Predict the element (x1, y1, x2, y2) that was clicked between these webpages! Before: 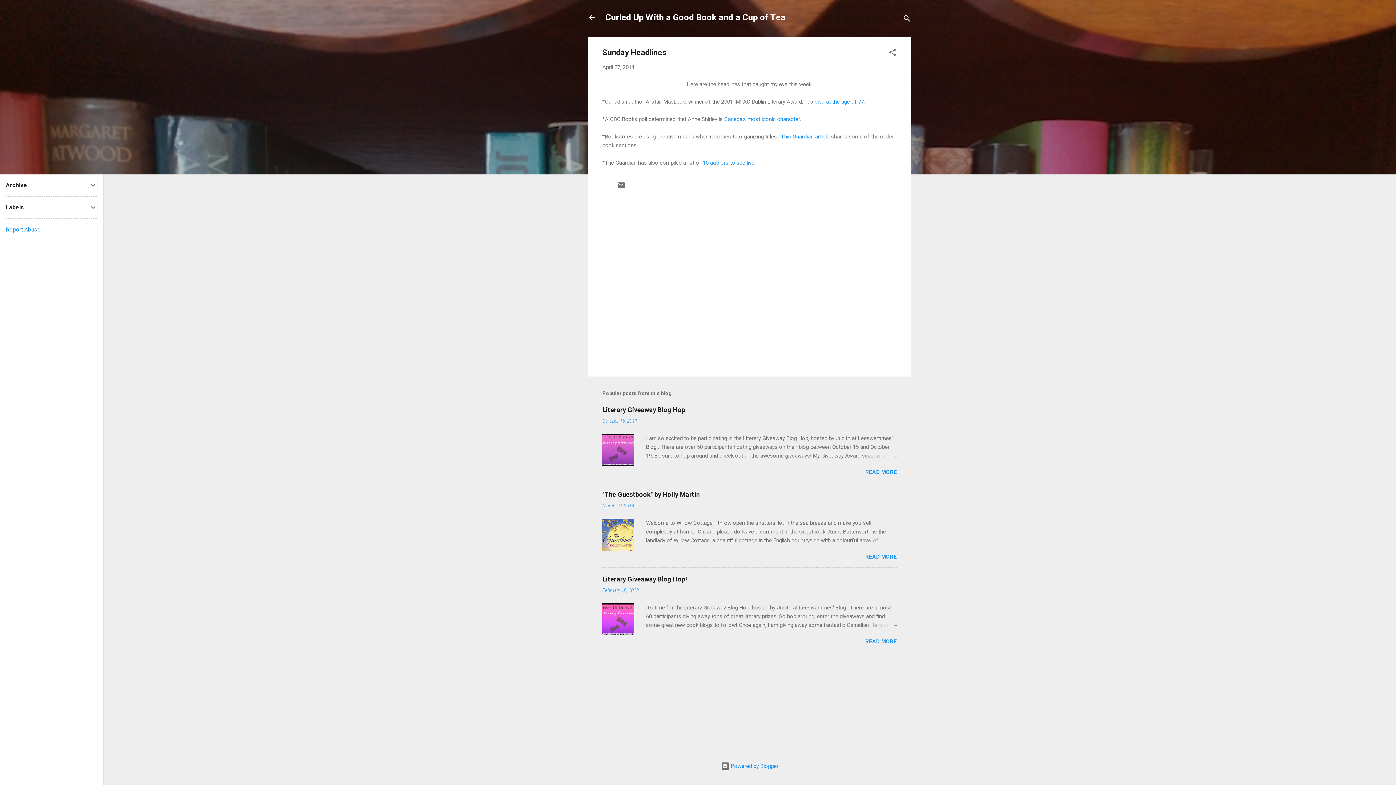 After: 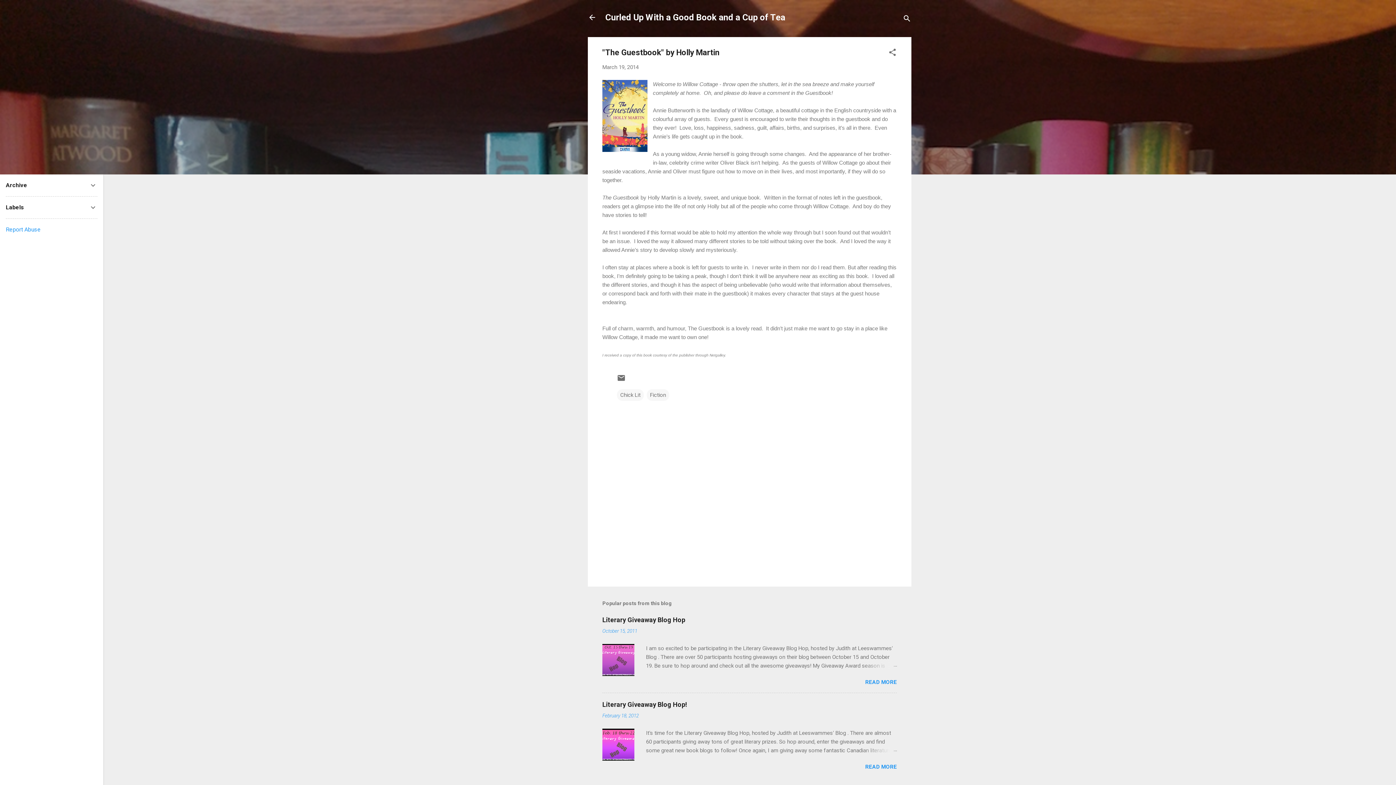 Action: bbox: (602, 491, 700, 498) label: "The Guestbook" by Holly Martin